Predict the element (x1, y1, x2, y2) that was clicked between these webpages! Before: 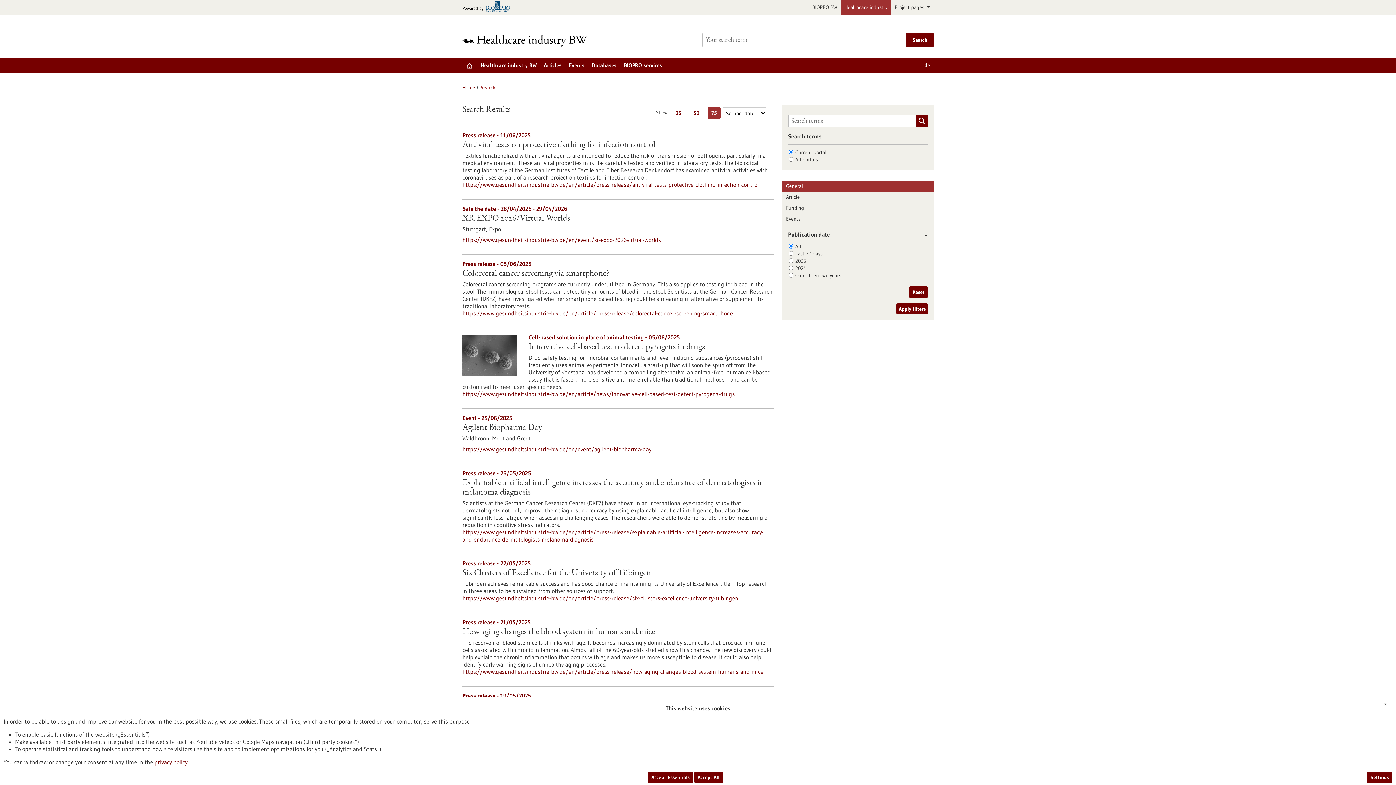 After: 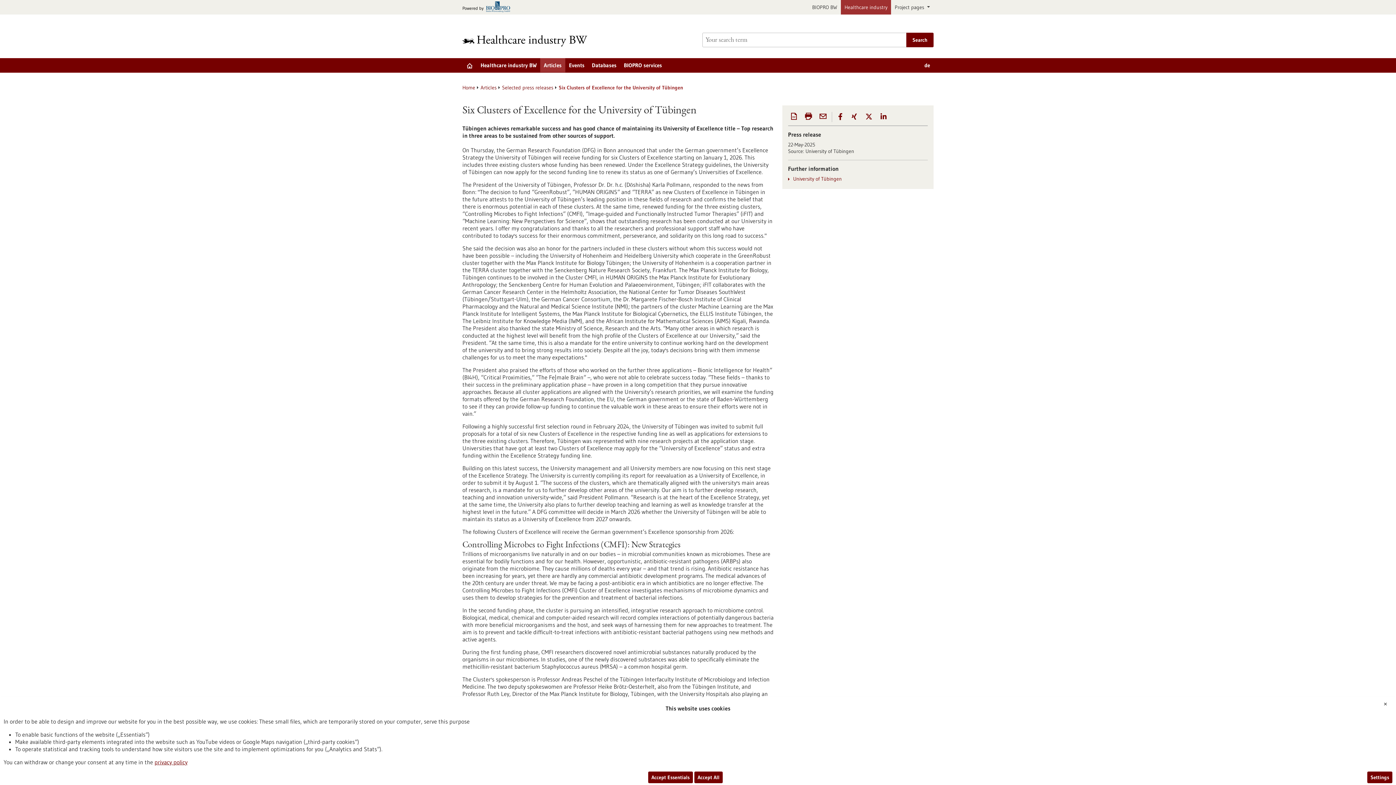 Action: bbox: (462, 569, 773, 578) label: Six Clusters of Excellence for the University of Tübingen